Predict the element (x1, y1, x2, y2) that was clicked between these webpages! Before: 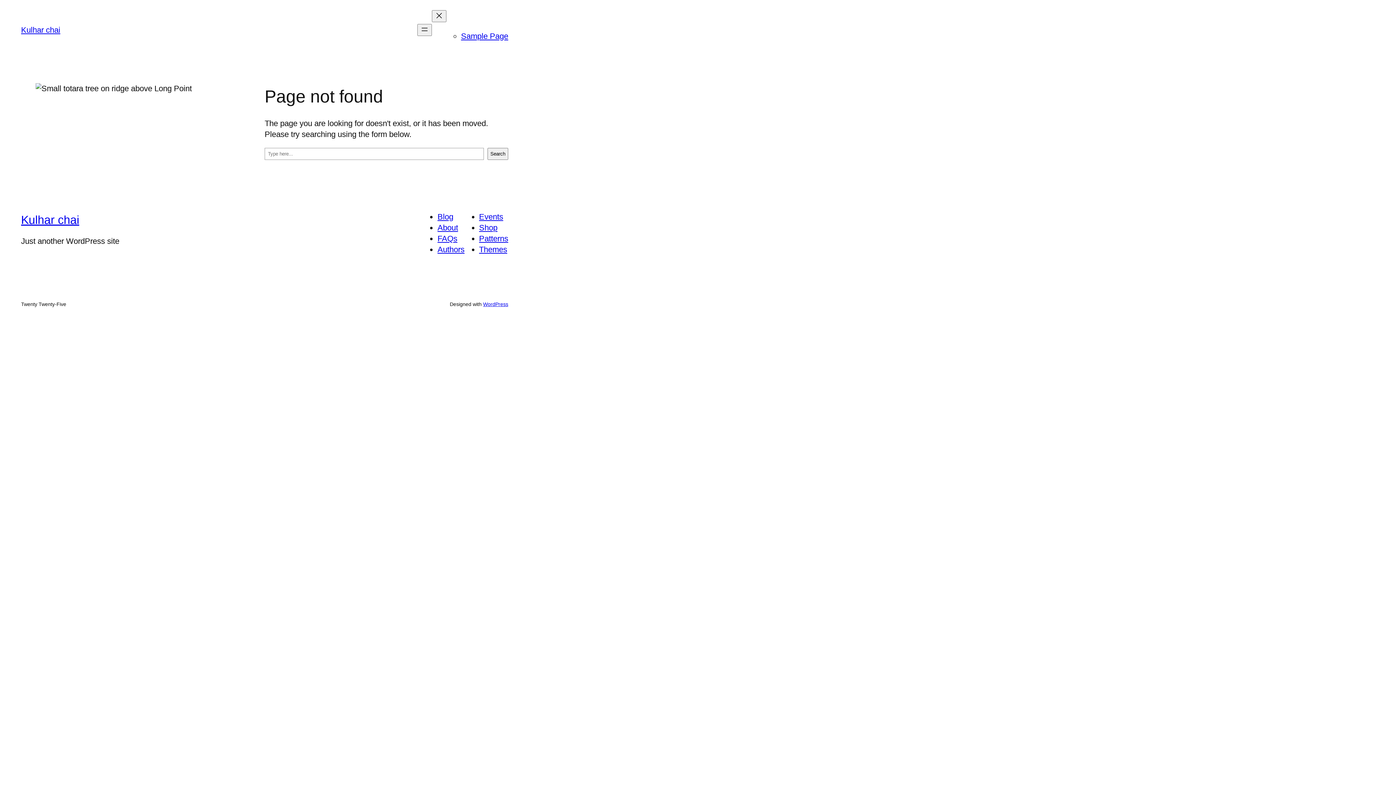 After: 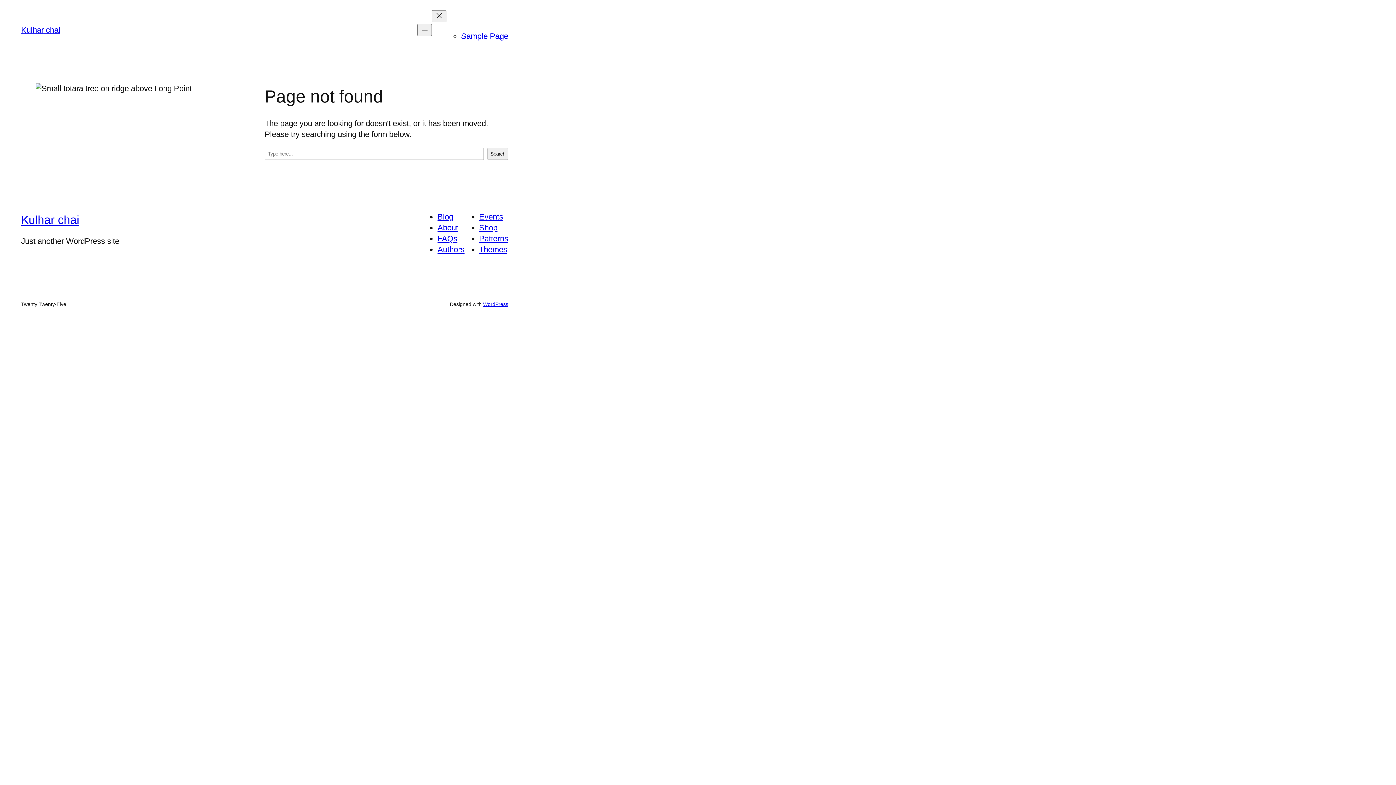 Action: label: Events bbox: (479, 212, 503, 221)